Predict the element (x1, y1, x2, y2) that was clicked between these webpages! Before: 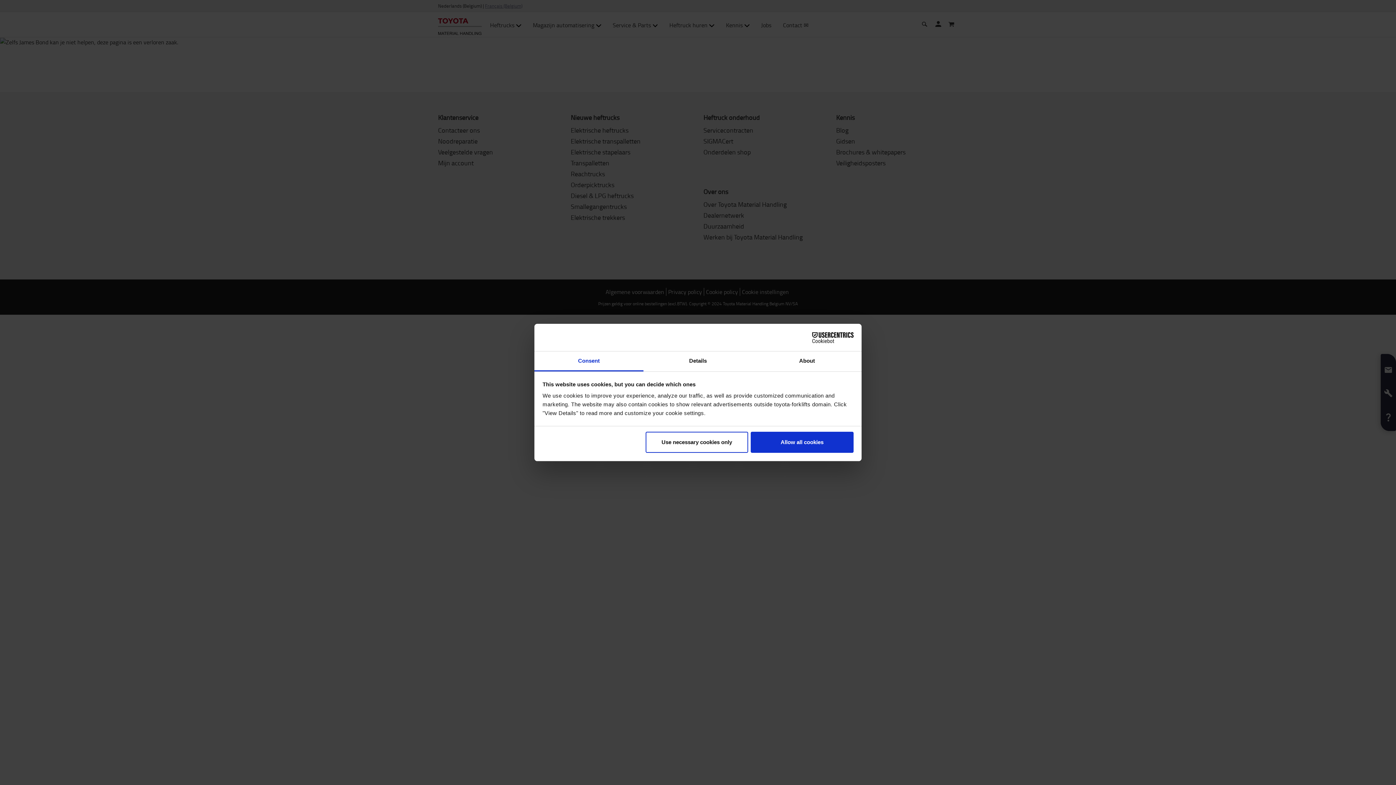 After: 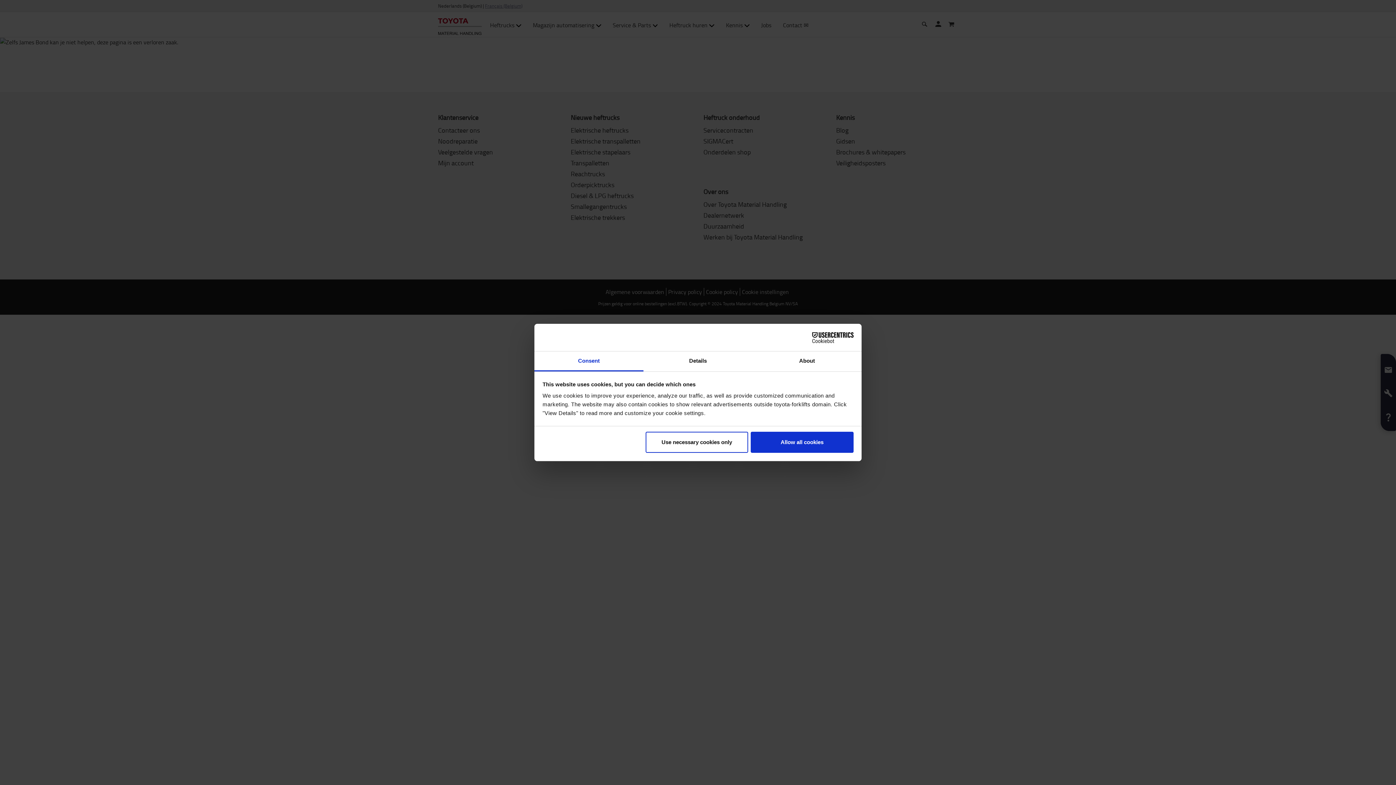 Action: label: Cookiebot - opens in a new window bbox: (790, 332, 853, 343)